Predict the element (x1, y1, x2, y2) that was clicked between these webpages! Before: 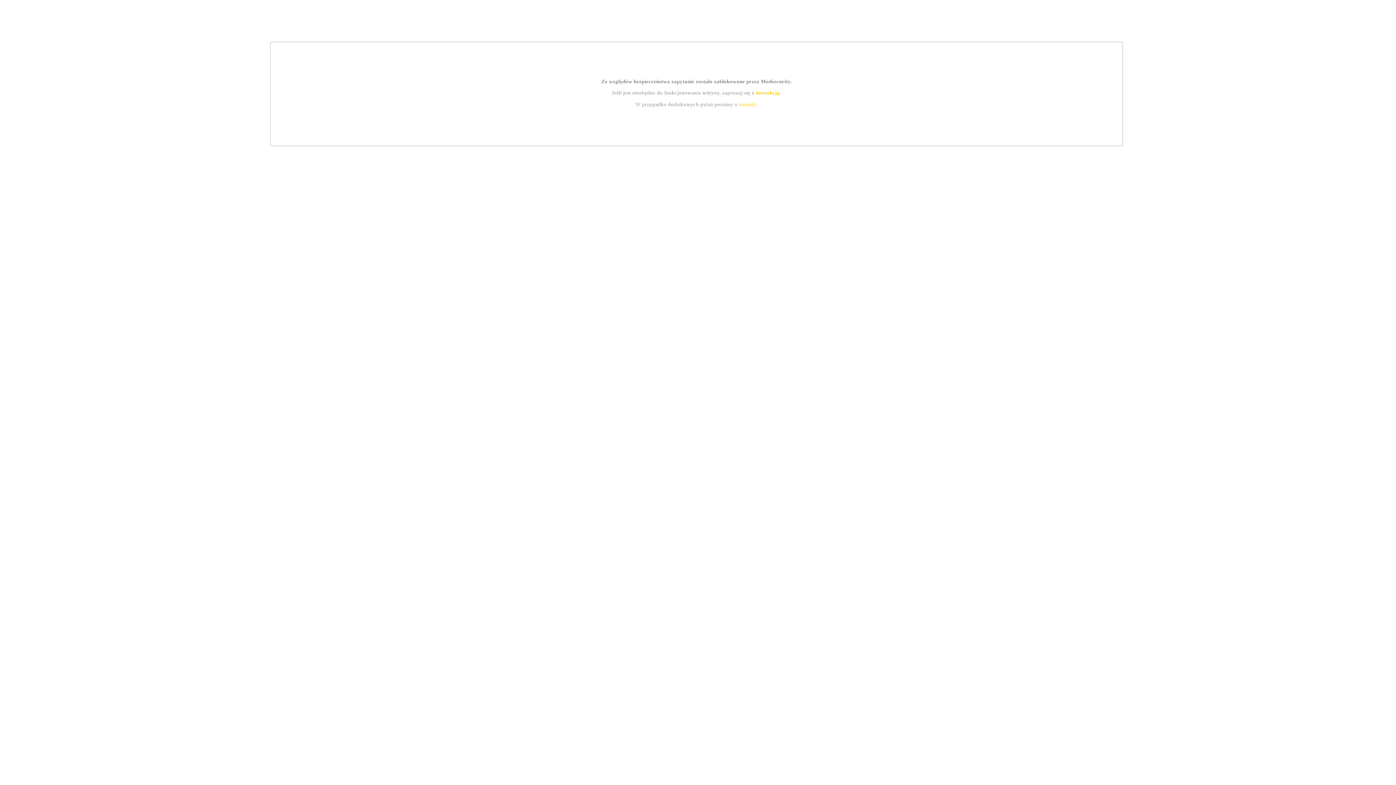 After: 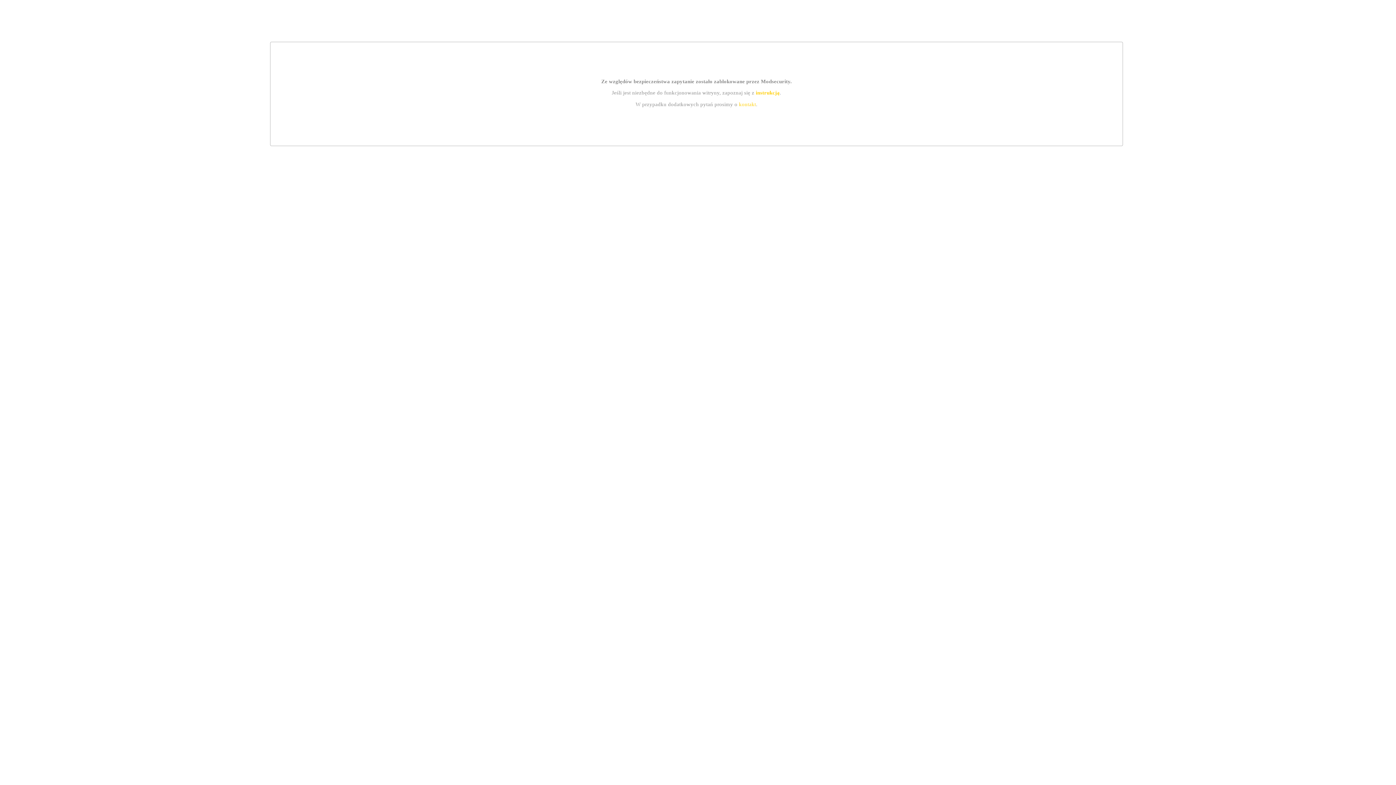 Action: bbox: (755, 89, 779, 95) label: instrukcją